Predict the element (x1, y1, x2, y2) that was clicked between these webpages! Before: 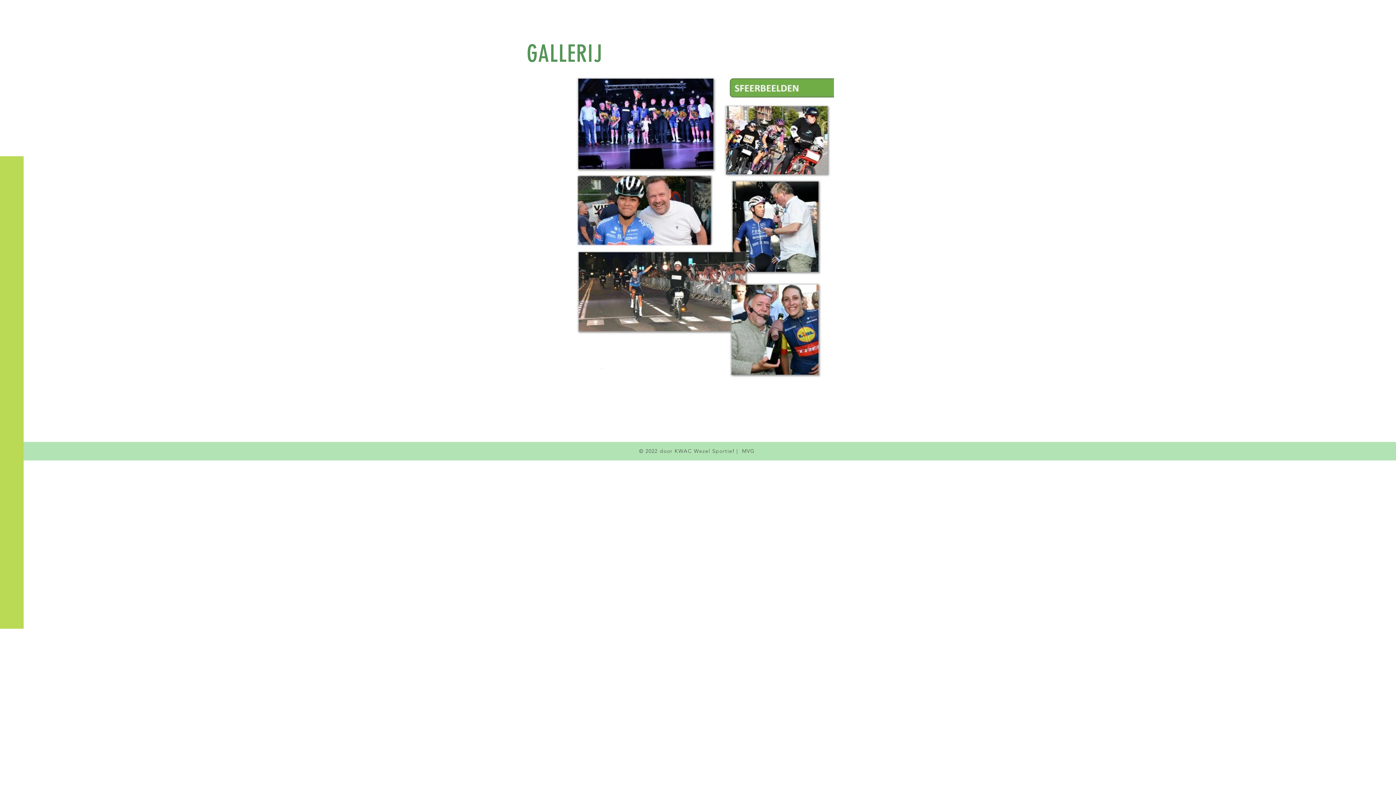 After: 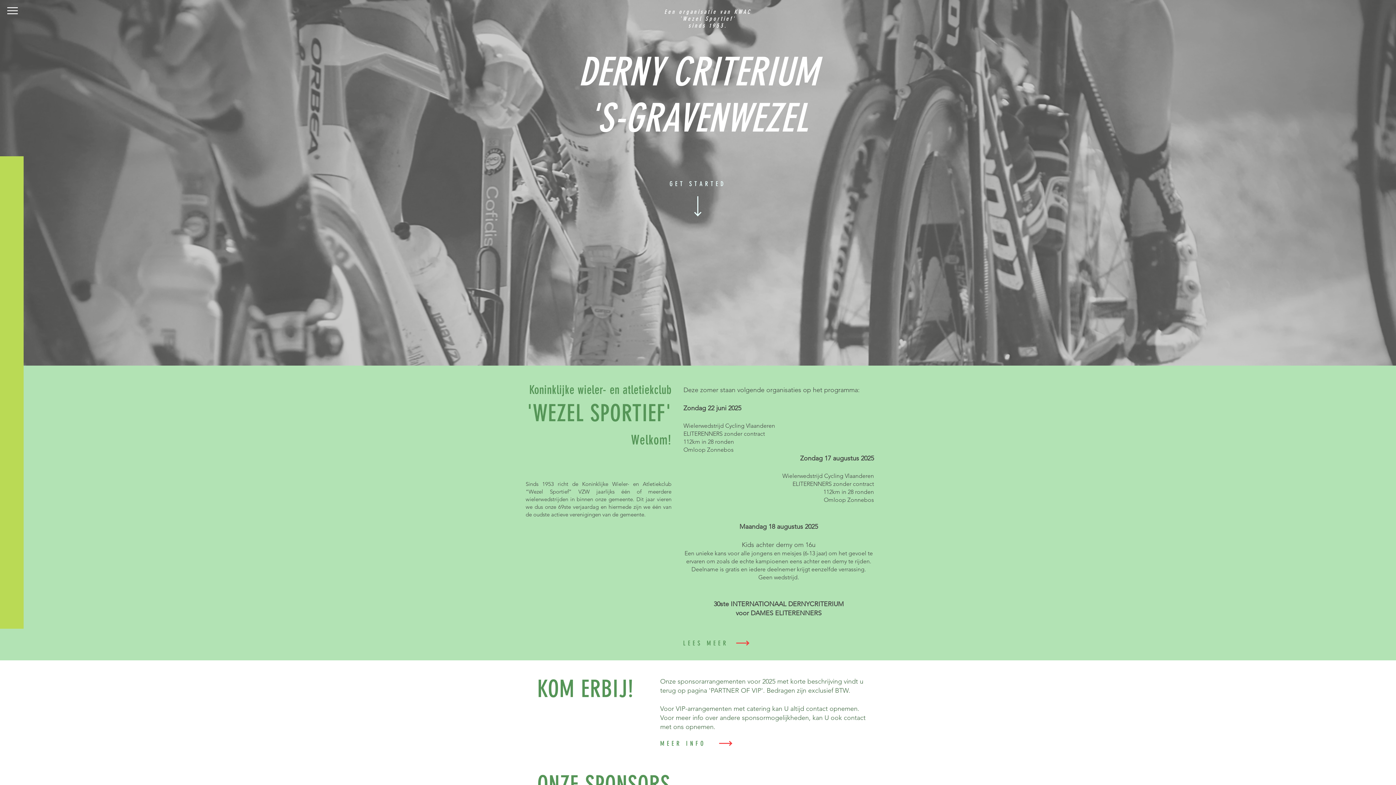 Action: bbox: (664, 8, 751, 29) label: Een organisatie van KWAC 'Wezel Sportief'
sinds 1953.